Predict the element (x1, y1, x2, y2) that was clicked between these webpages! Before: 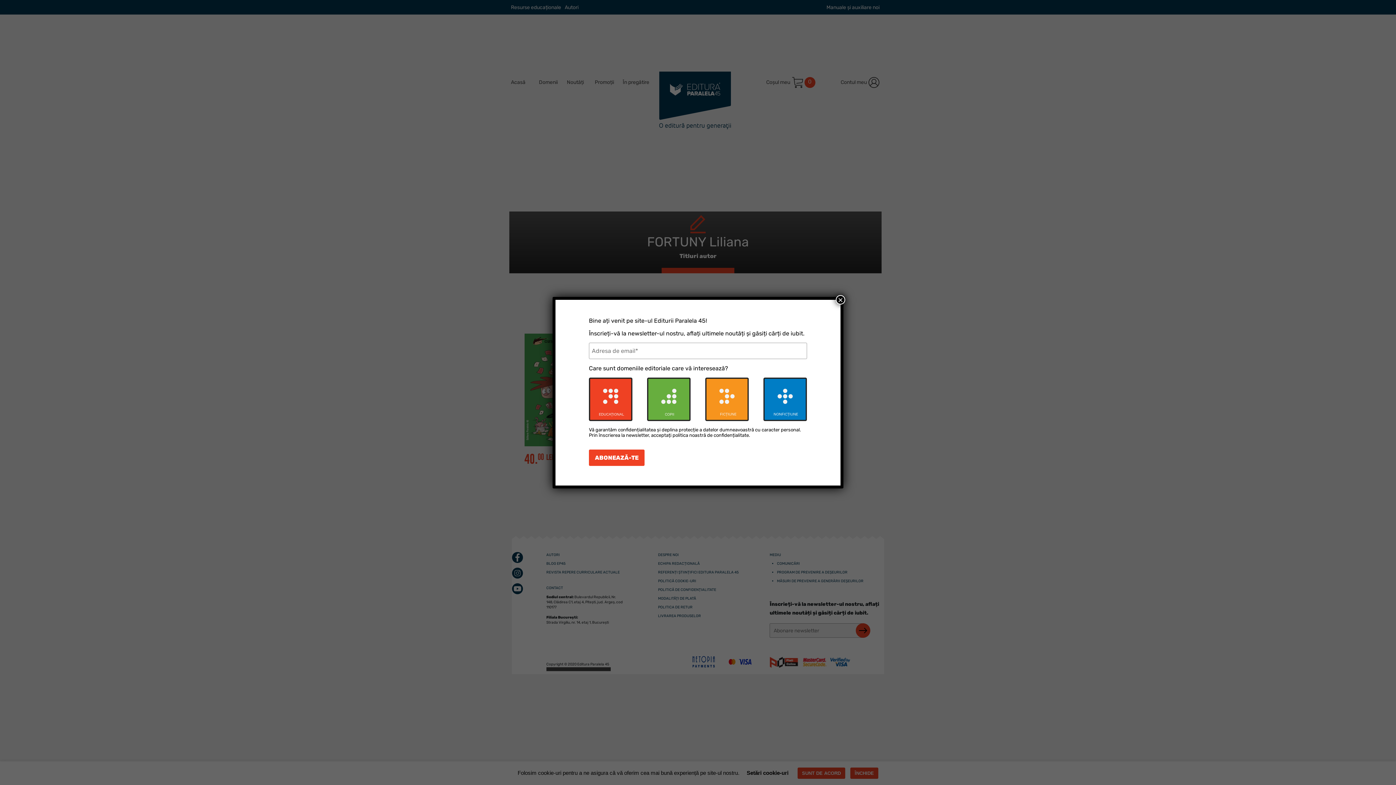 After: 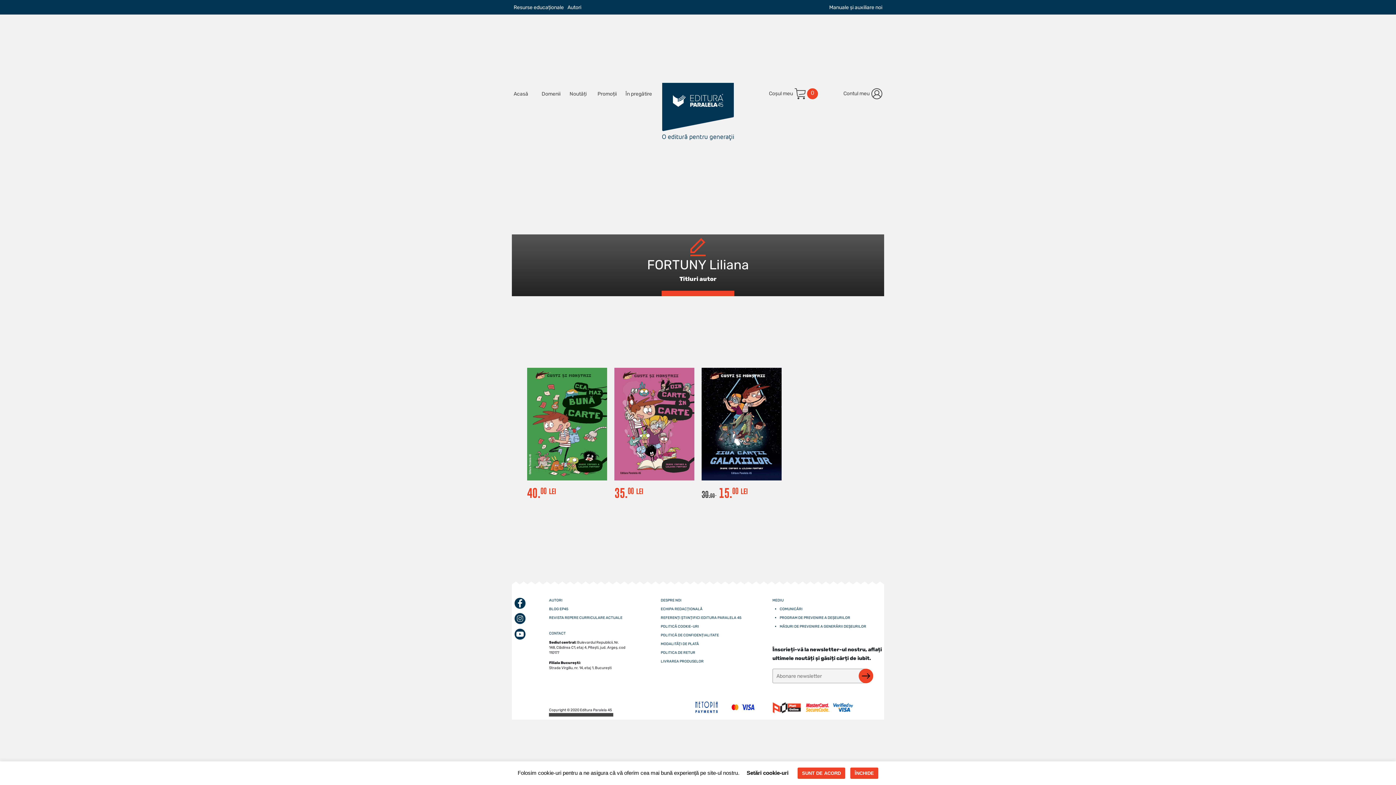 Action: bbox: (836, 295, 845, 304) label: Close